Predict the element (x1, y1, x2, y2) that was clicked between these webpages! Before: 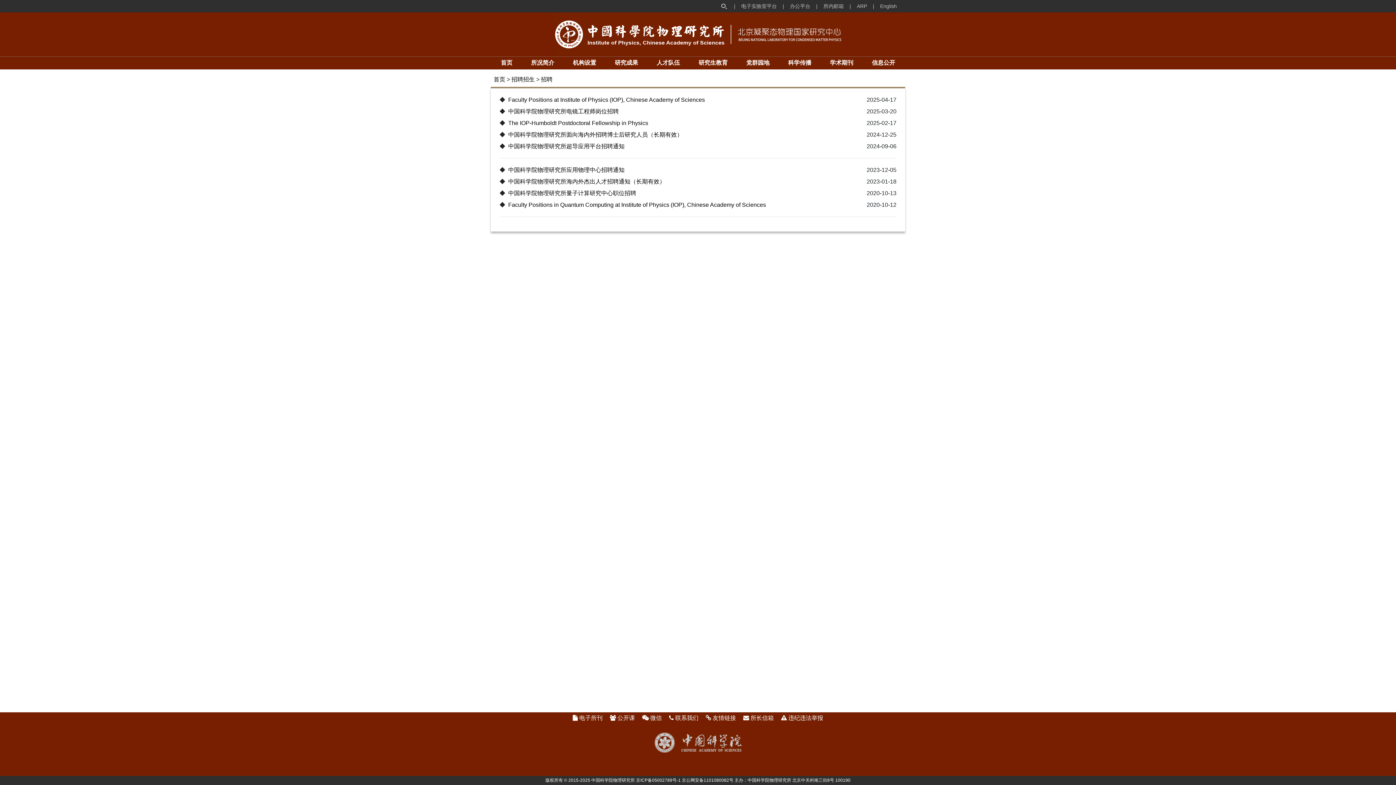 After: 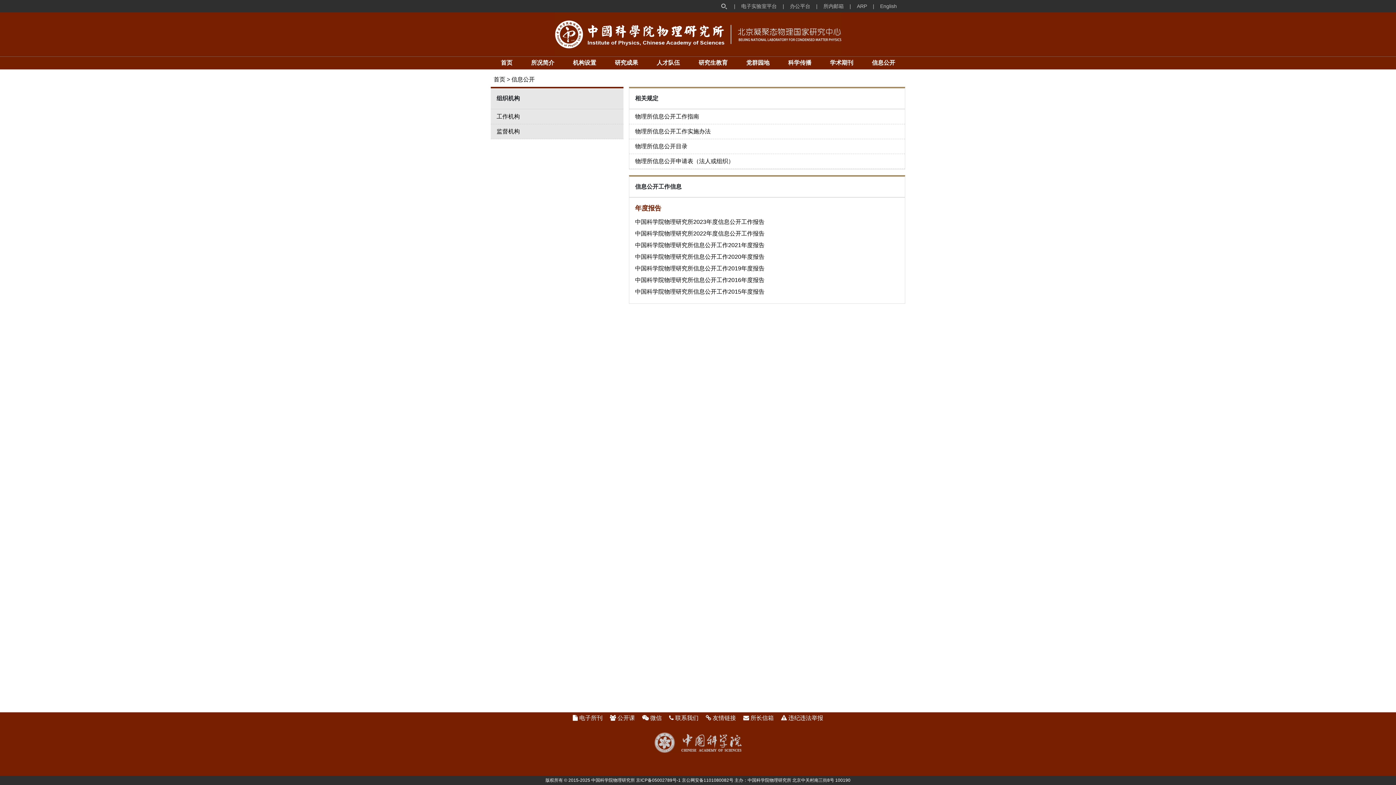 Action: bbox: (869, 56, 898, 69) label: 信息公开